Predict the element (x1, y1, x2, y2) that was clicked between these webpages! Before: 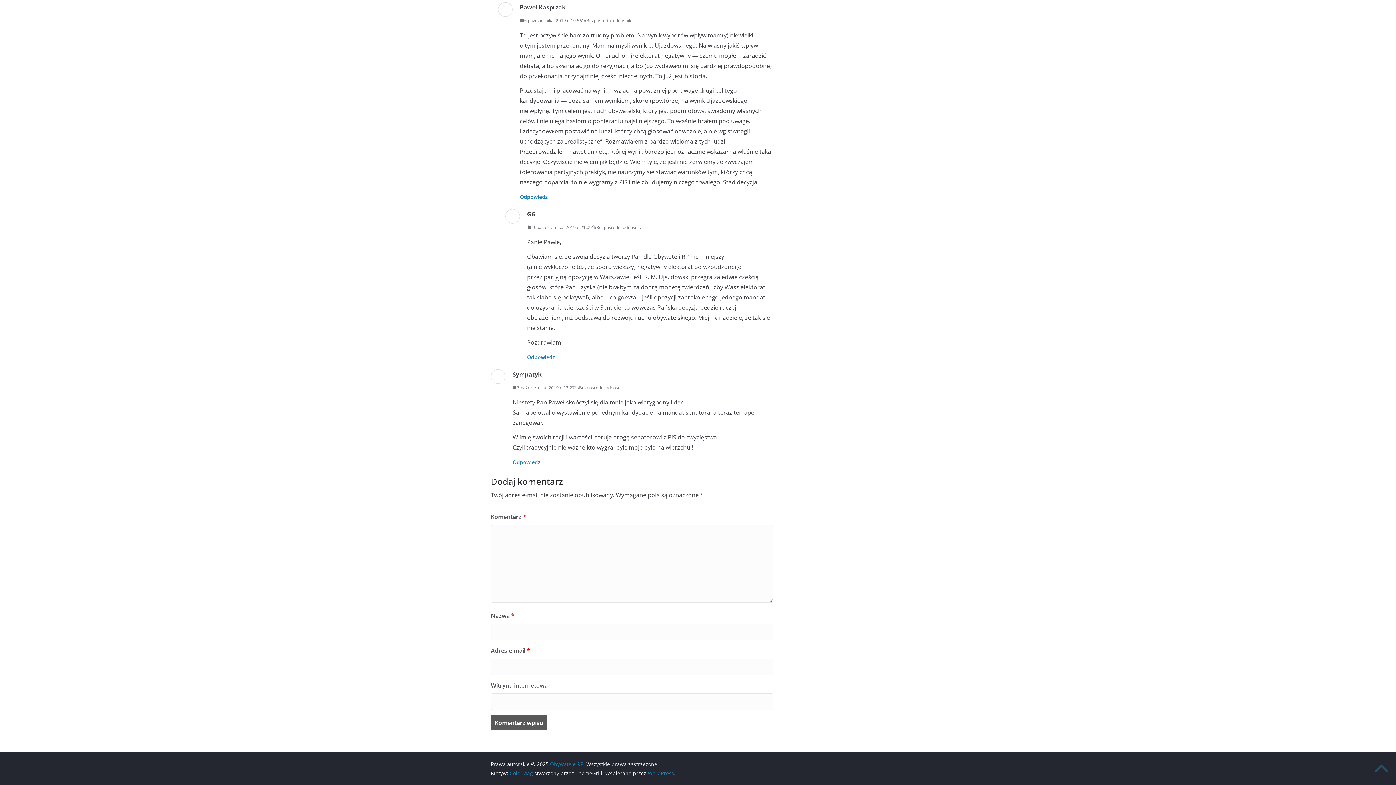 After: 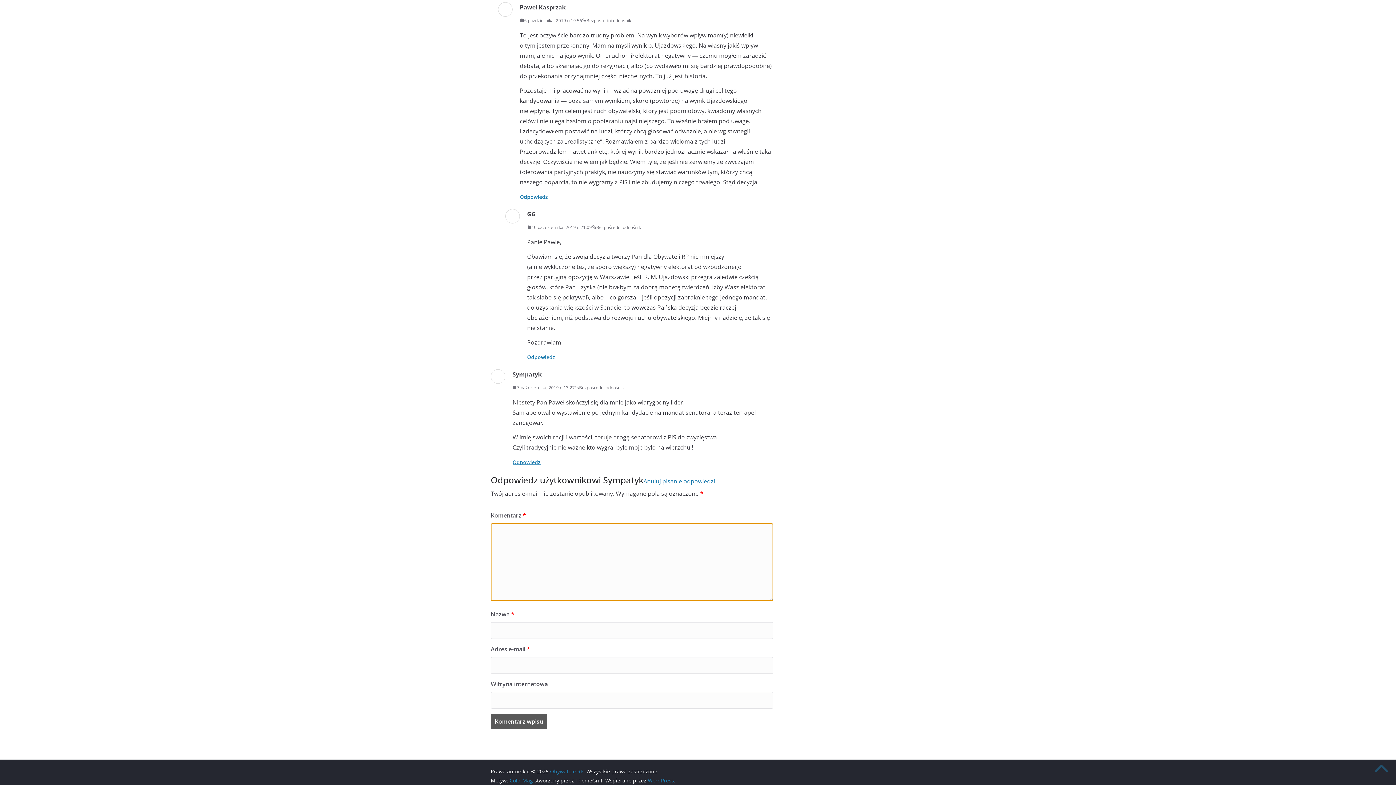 Action: label: Odpowiedz użytkownikowi Sympatyk bbox: (512, 458, 540, 465)